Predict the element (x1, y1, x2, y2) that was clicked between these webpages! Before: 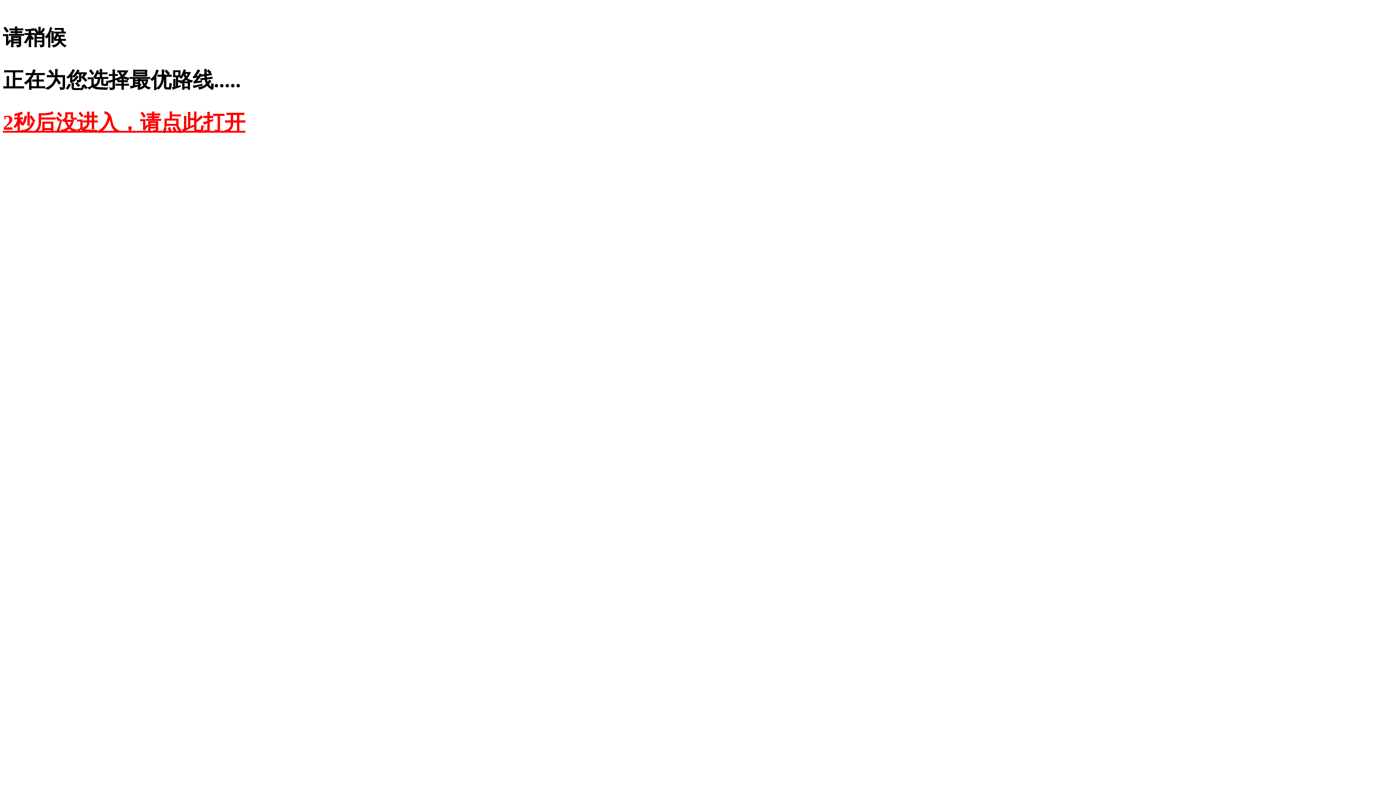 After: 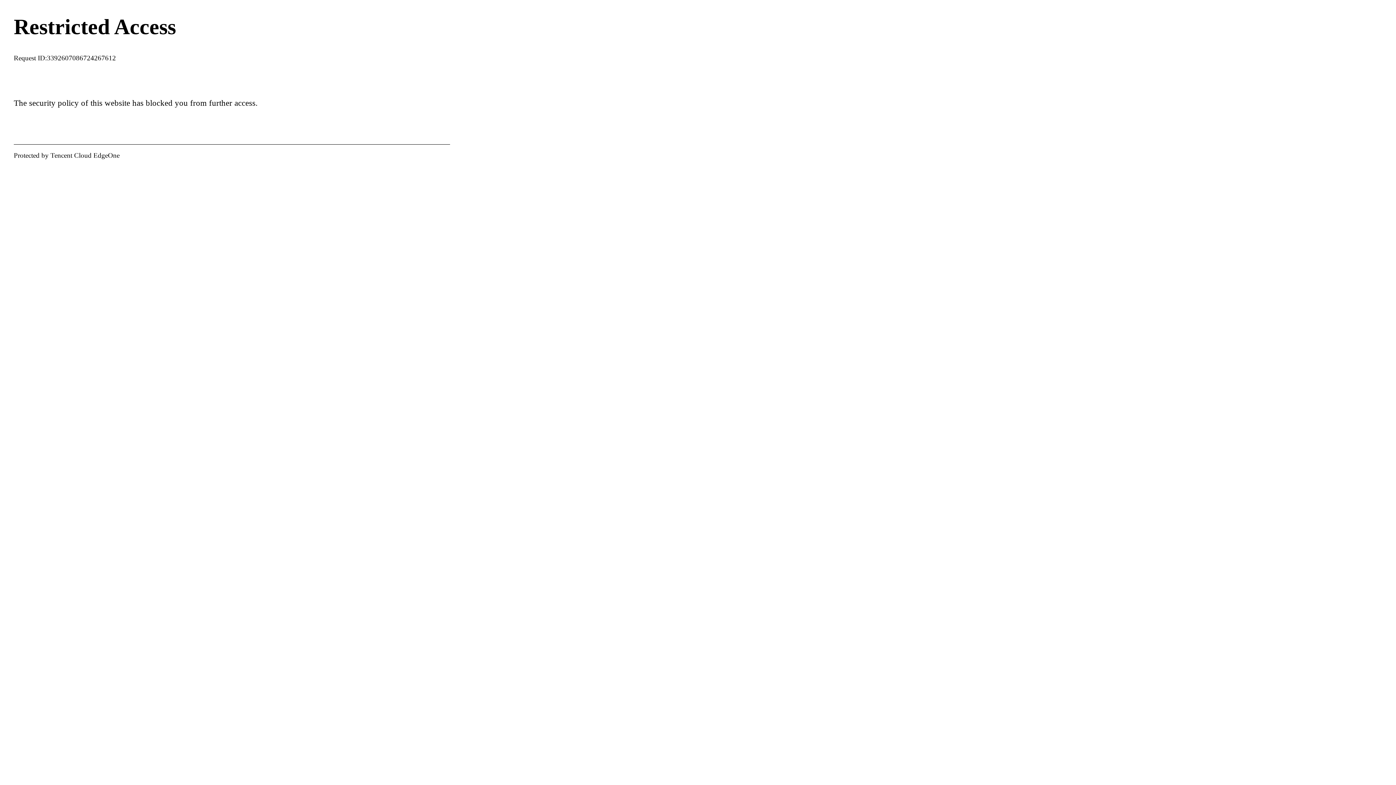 Action: label: 2秒后没进入，请点此打开 bbox: (2, 110, 245, 134)